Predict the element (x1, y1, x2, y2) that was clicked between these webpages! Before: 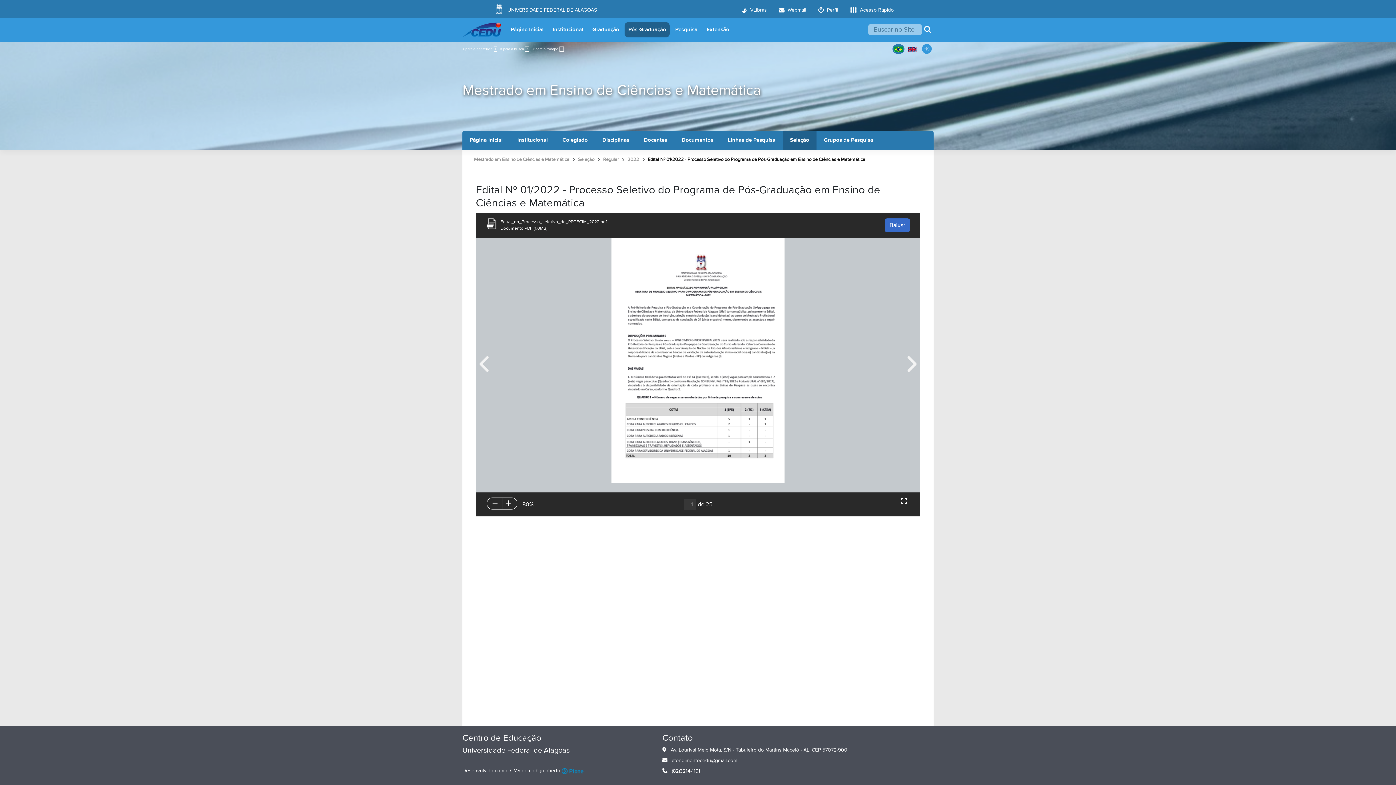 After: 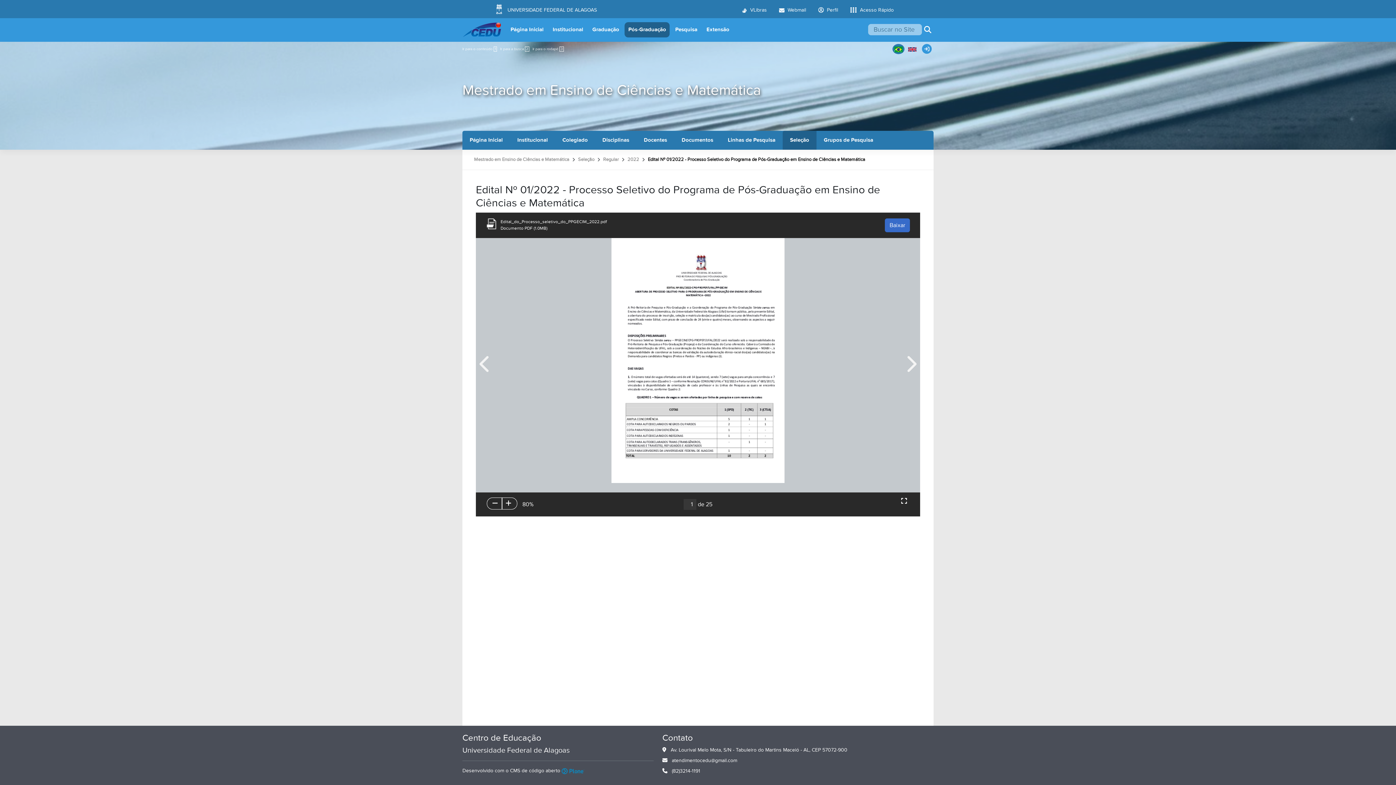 Action: bbox: (892, 44, 904, 54)